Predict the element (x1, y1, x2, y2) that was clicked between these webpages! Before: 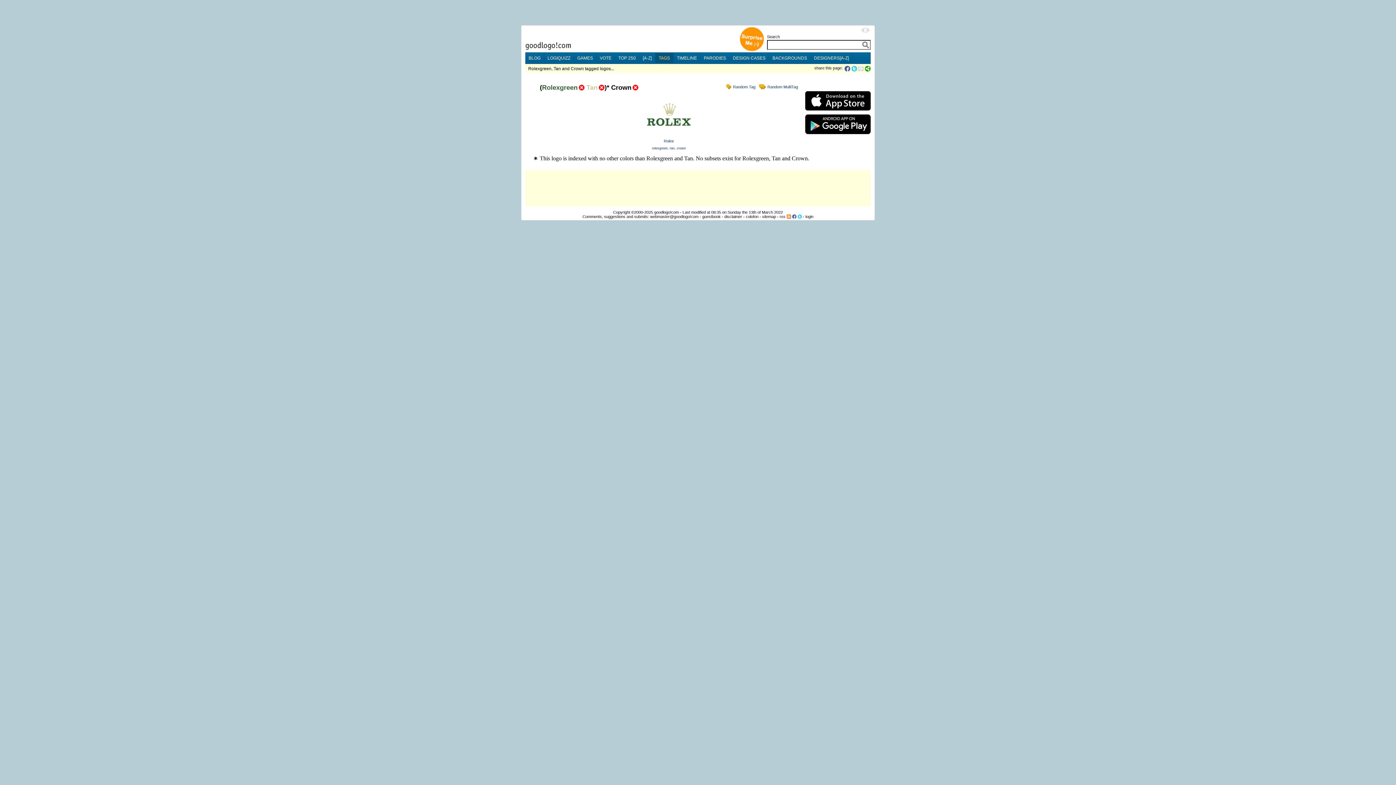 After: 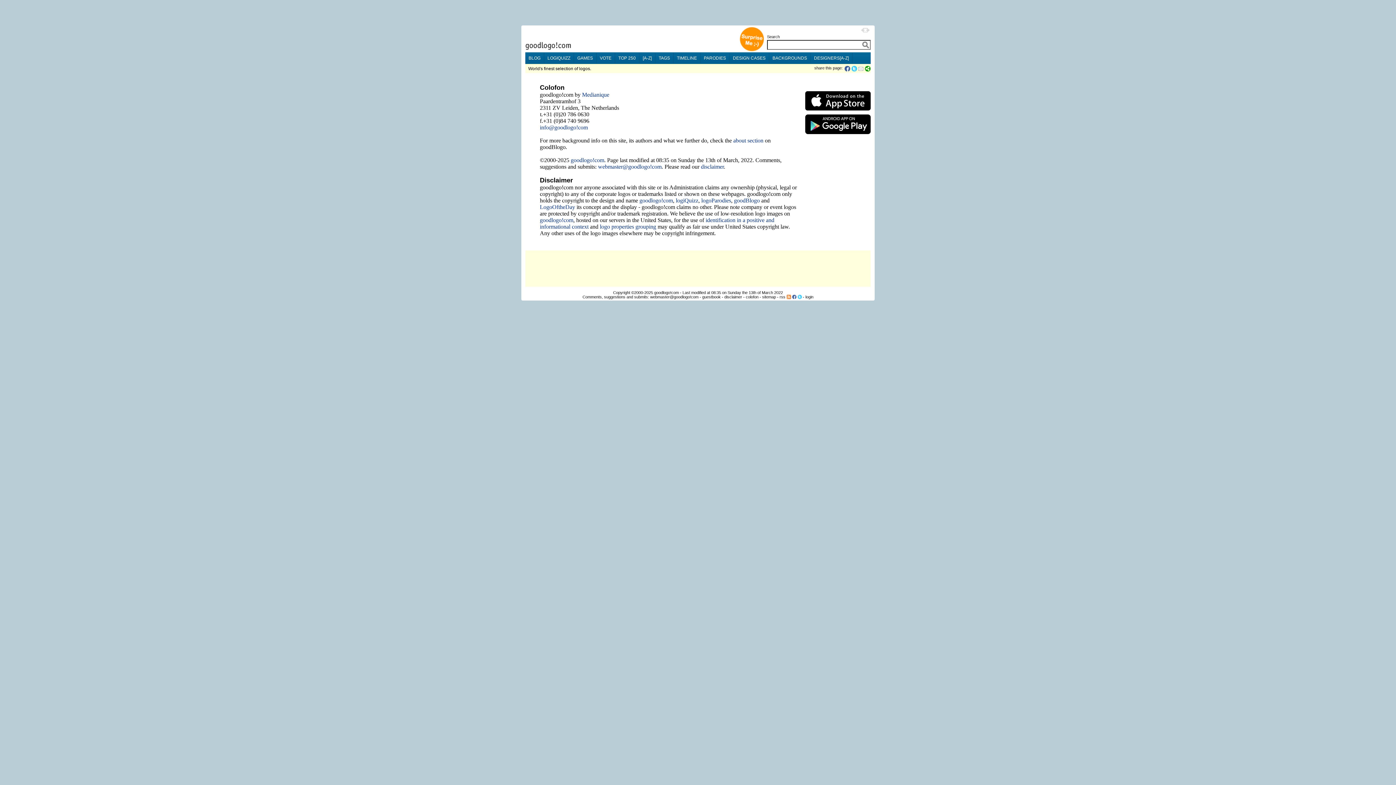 Action: label: colofon bbox: (746, 214, 758, 218)